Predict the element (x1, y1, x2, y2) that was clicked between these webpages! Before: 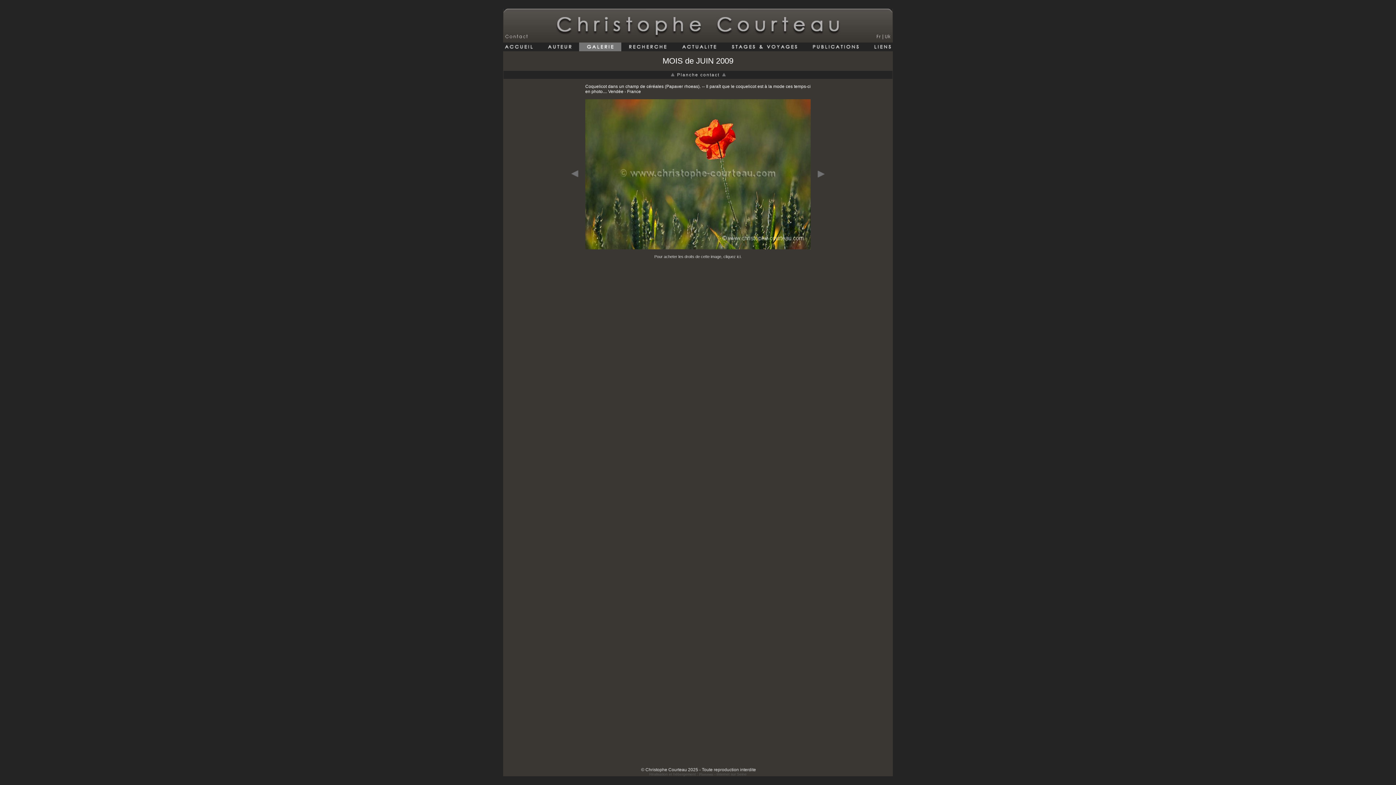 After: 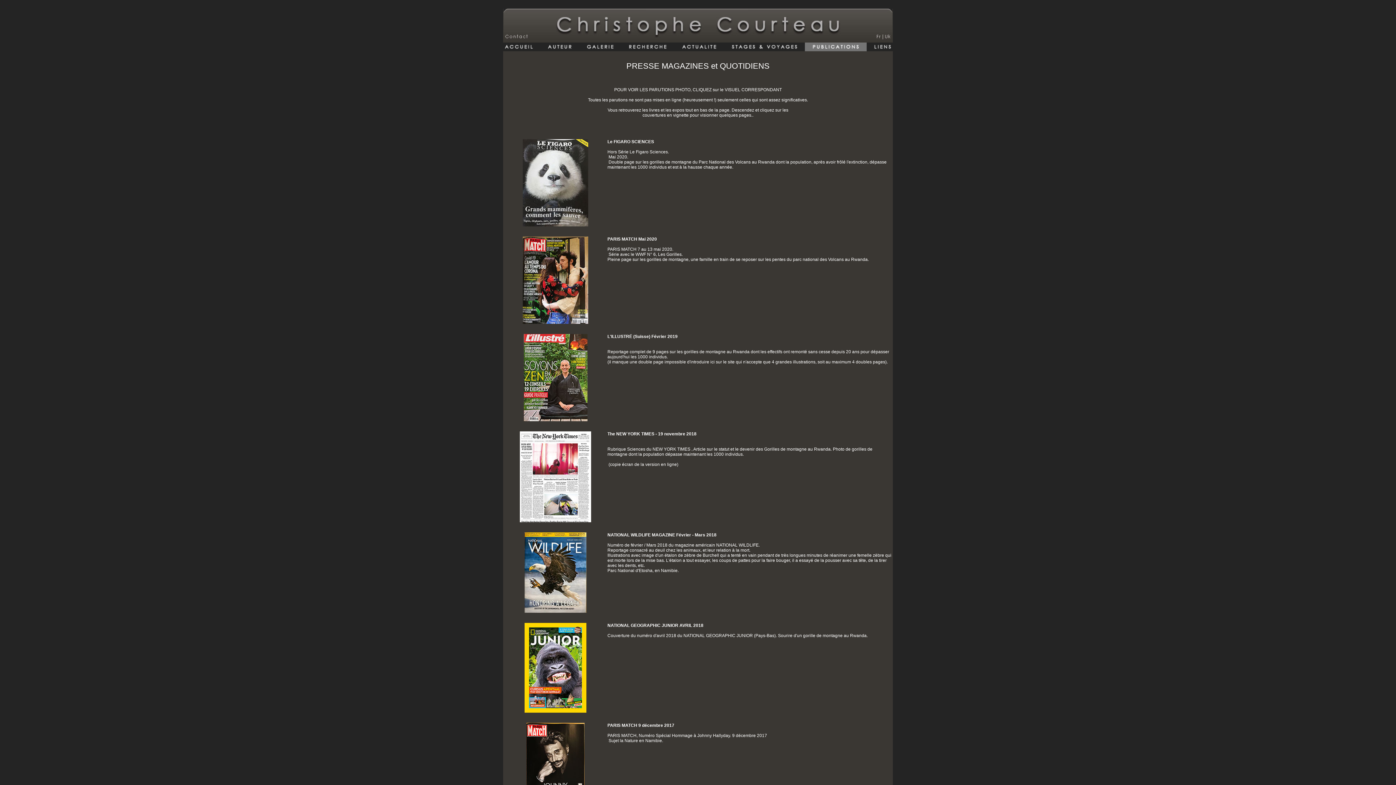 Action: bbox: (805, 47, 866, 52)